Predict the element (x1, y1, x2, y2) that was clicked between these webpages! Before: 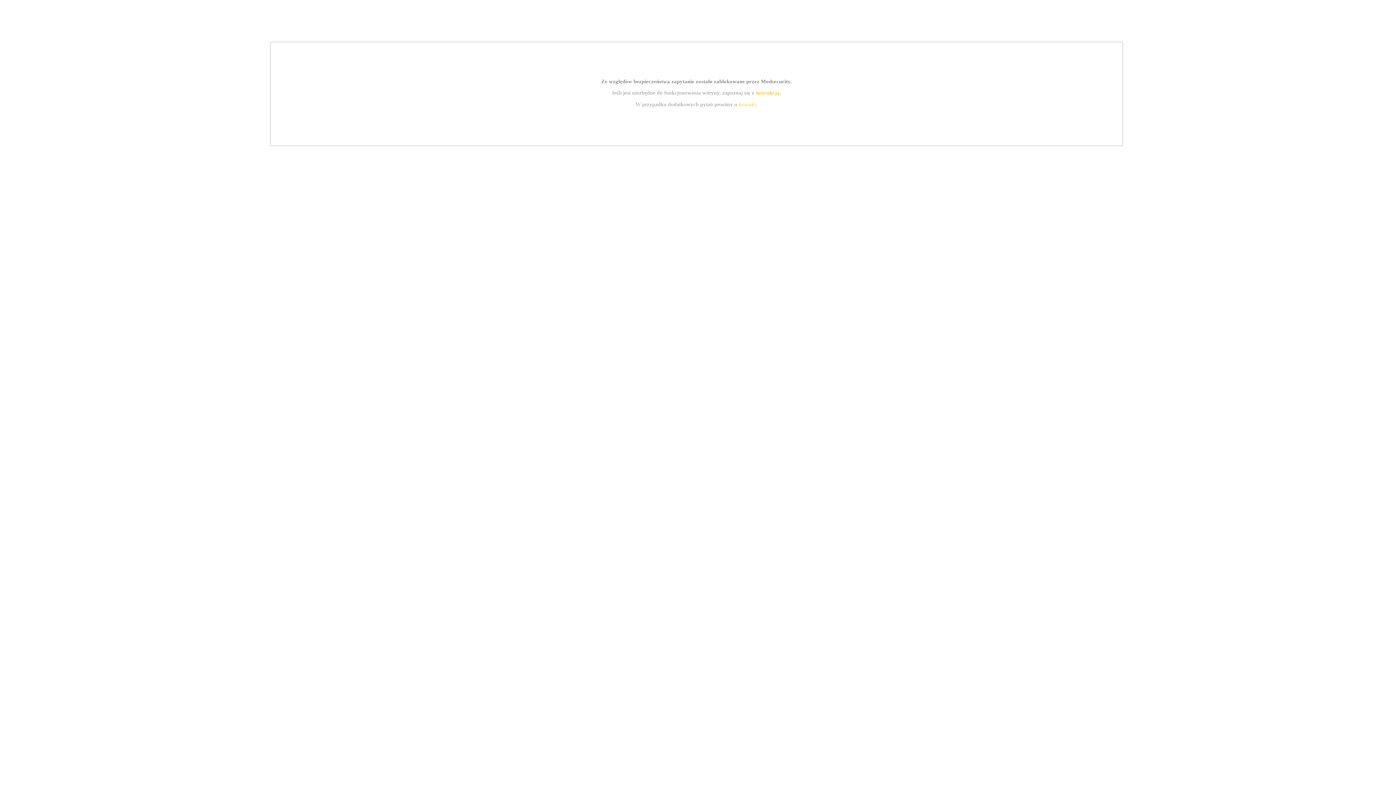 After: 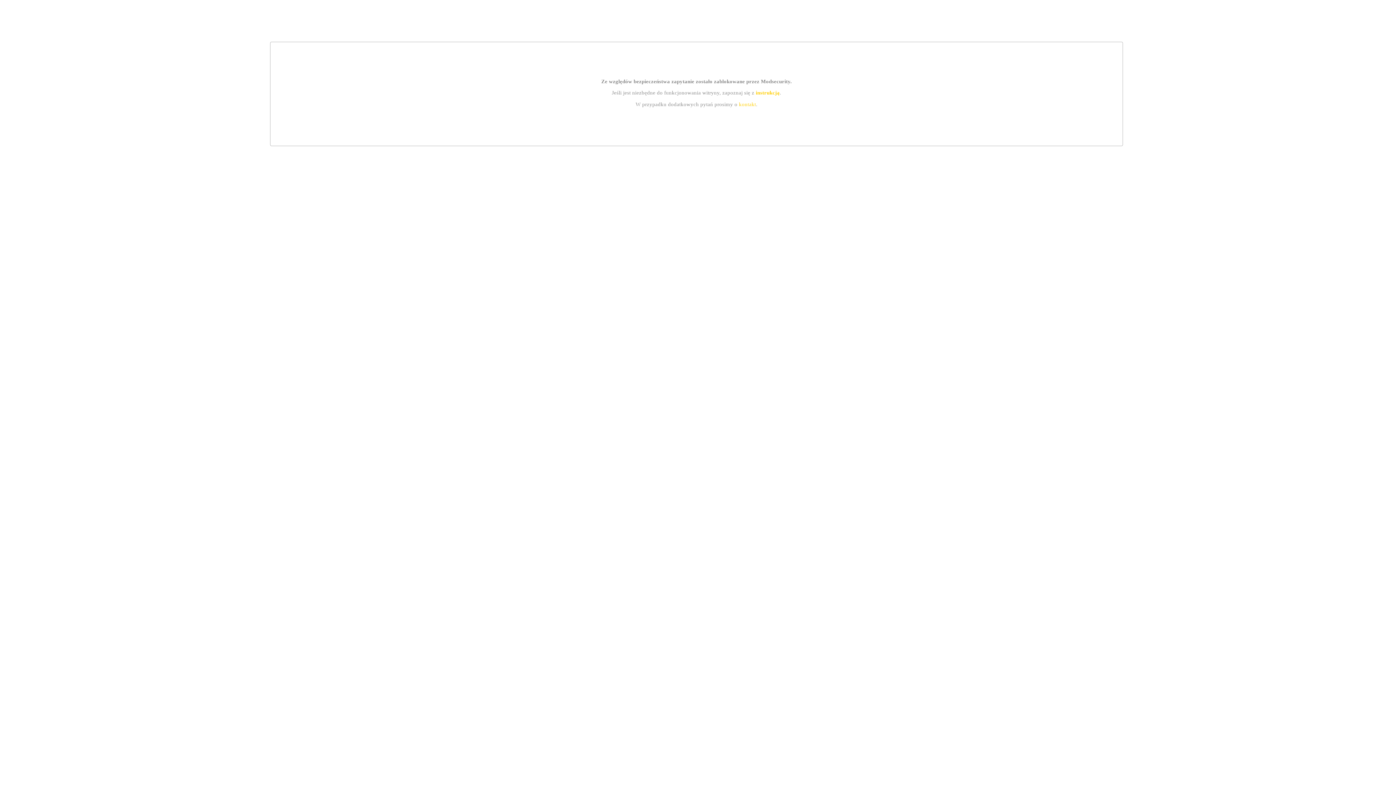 Action: bbox: (739, 101, 756, 107) label: kontakt